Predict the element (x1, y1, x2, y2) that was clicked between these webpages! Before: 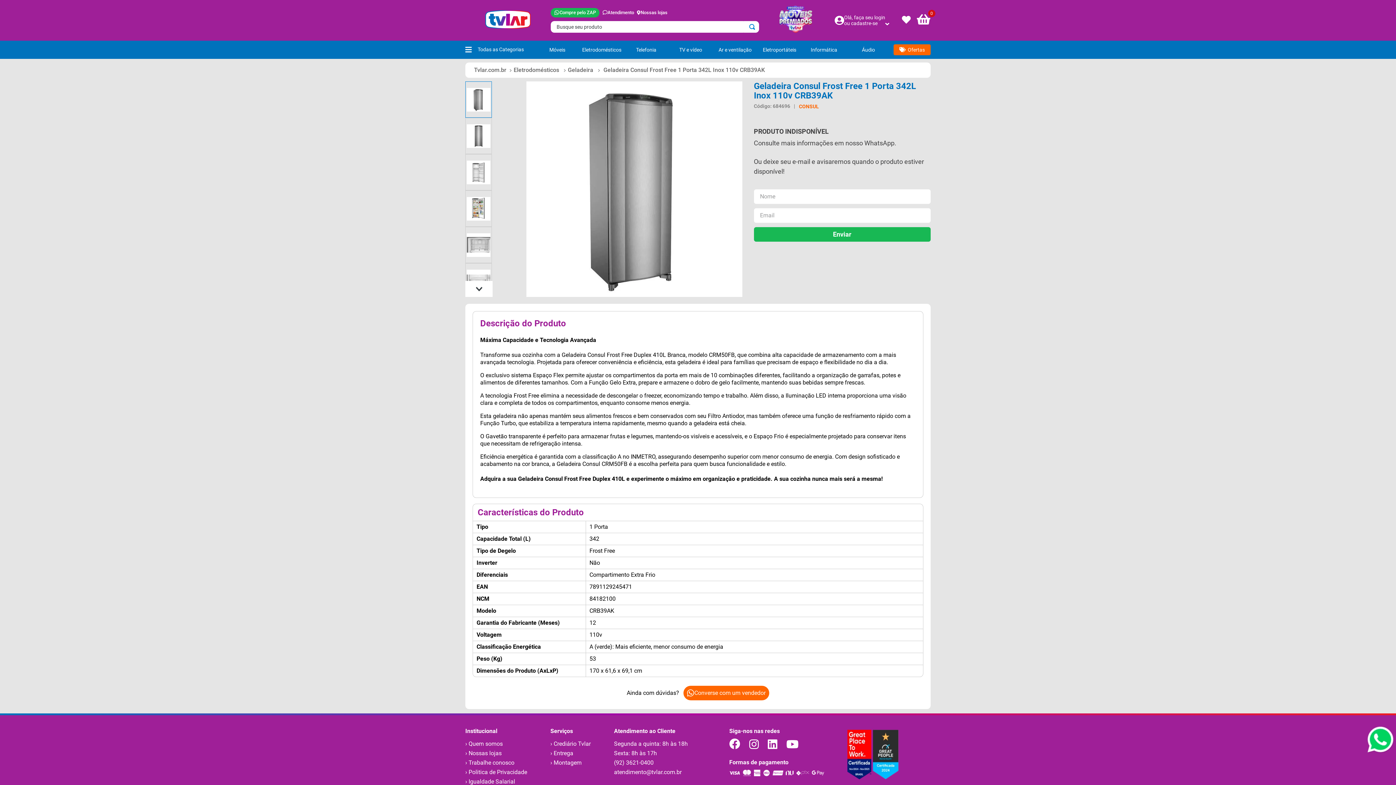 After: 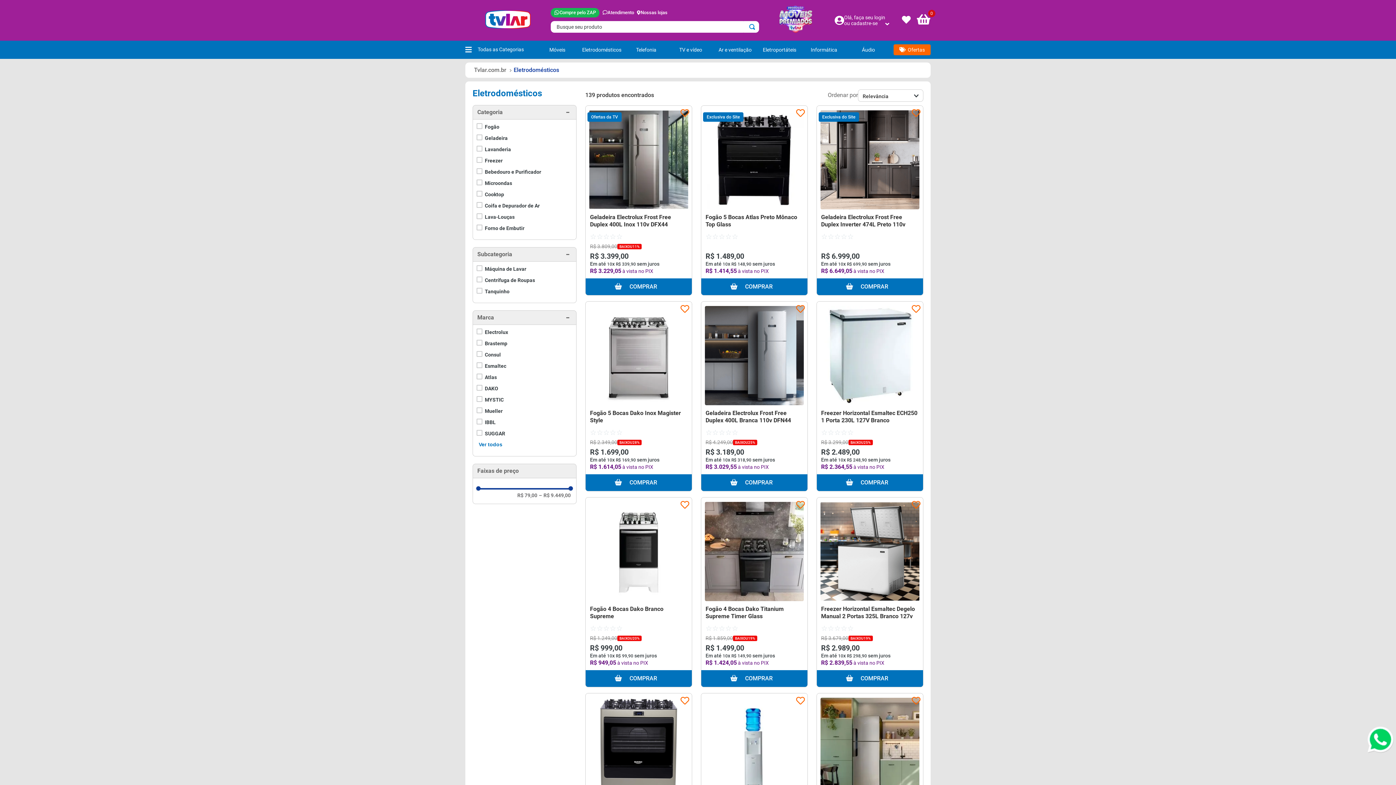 Action: bbox: (512, 66, 560, 74) label: Eletrodomésticos